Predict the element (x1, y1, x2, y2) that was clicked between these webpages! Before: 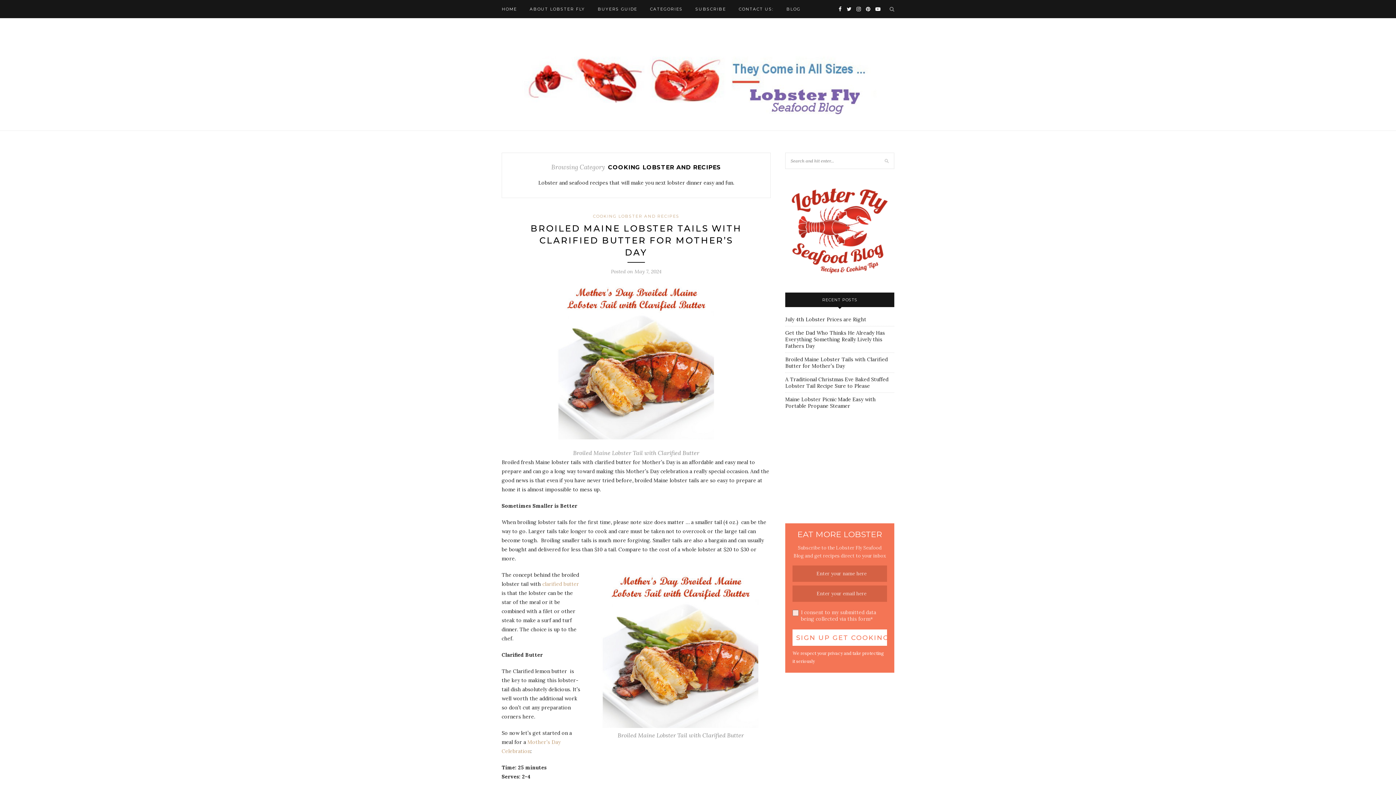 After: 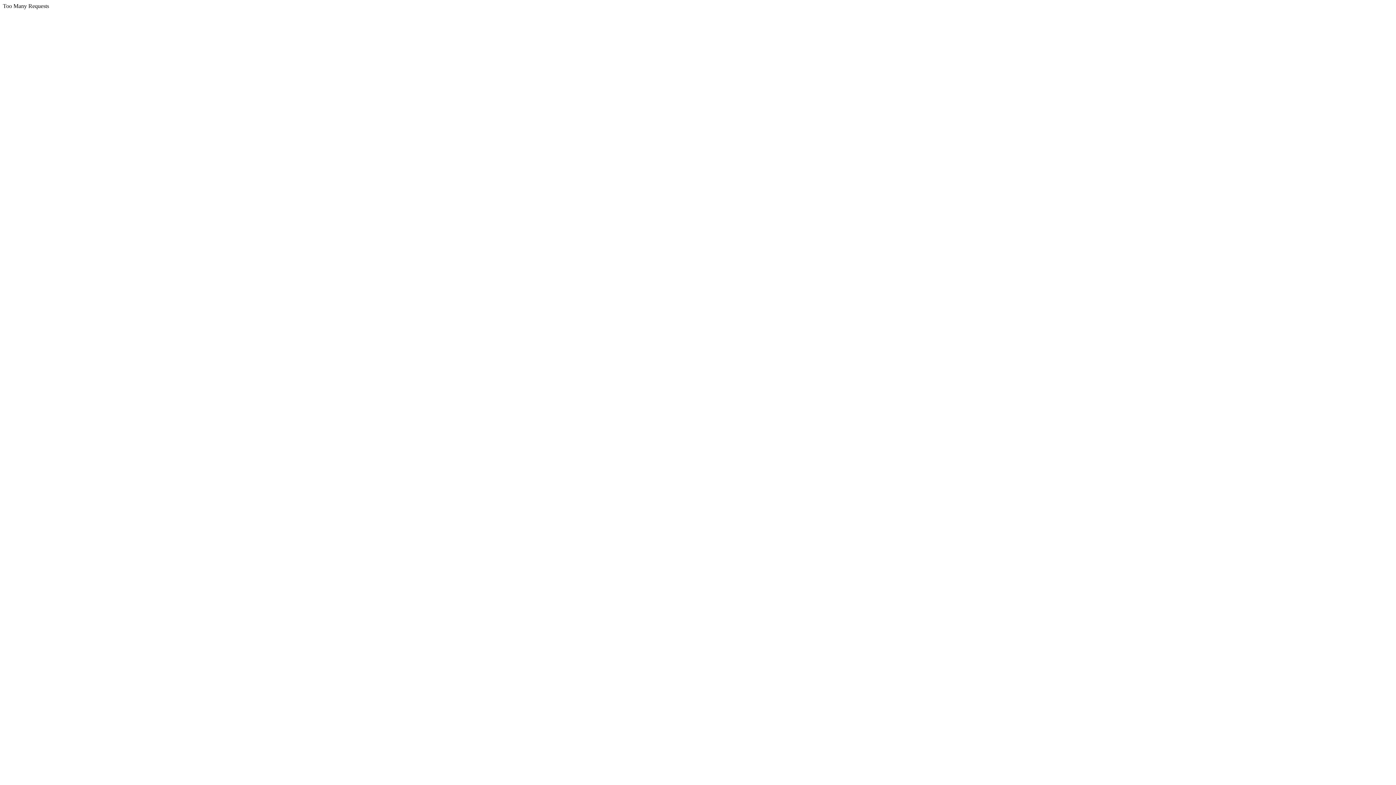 Action: label: BLOG bbox: (786, 0, 800, 18)